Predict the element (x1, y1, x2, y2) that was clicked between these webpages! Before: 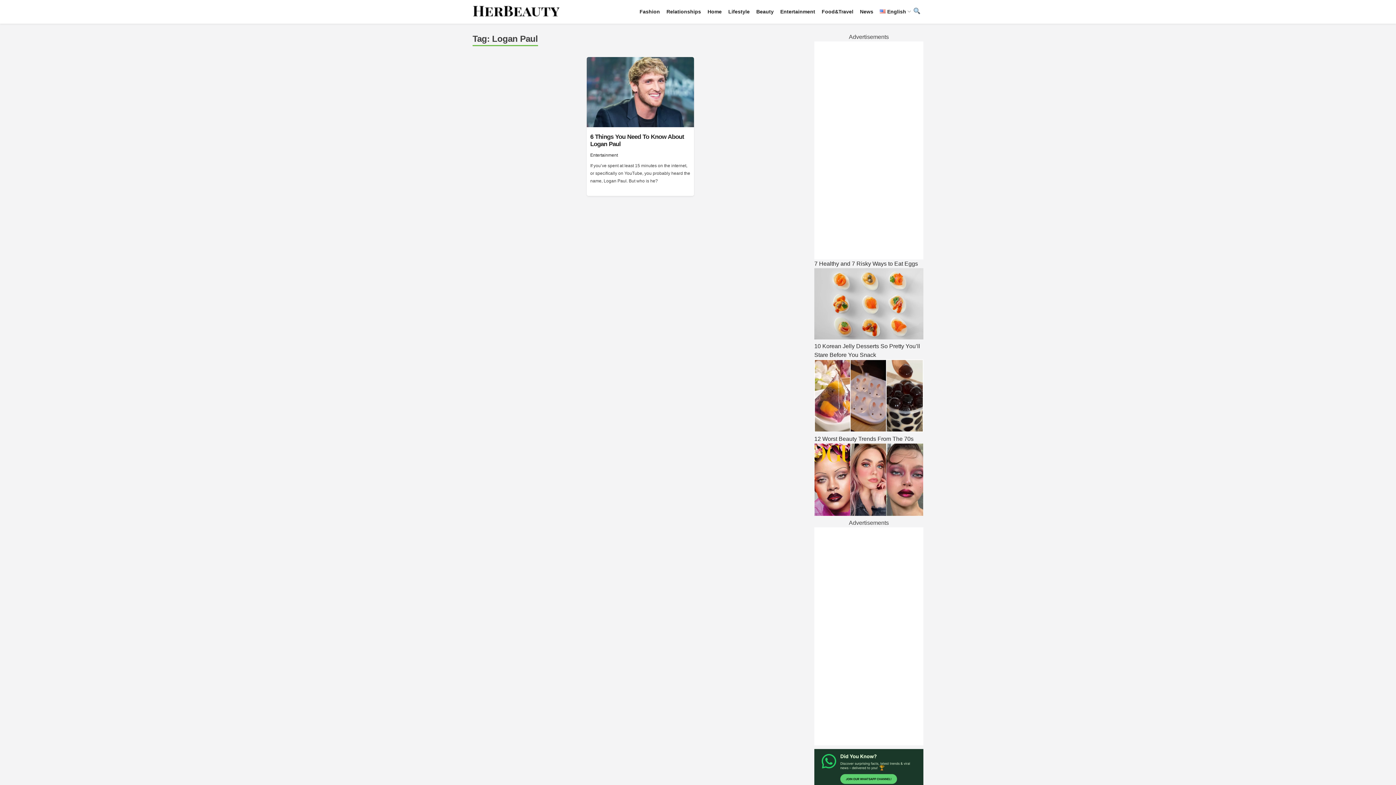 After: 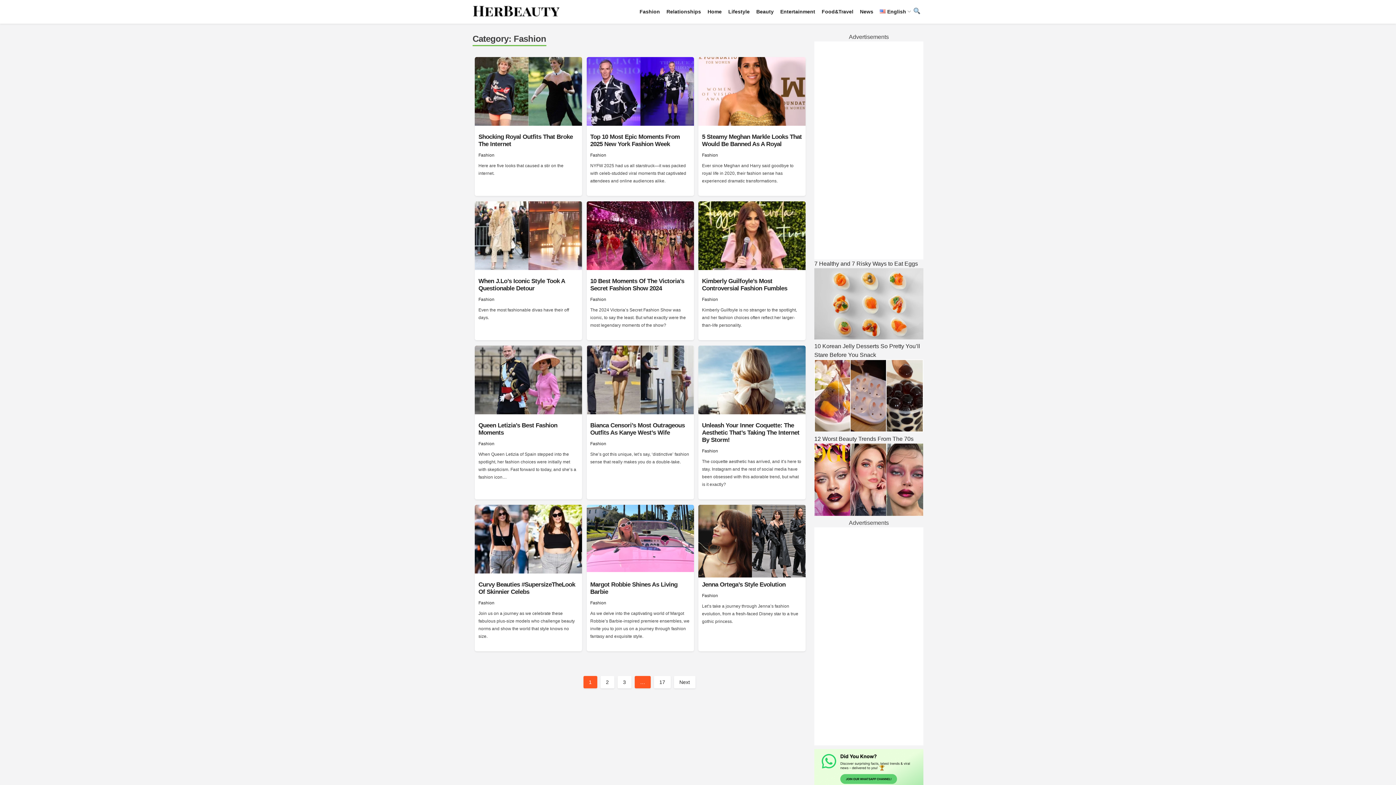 Action: bbox: (637, 0, 662, 23) label: Fashion